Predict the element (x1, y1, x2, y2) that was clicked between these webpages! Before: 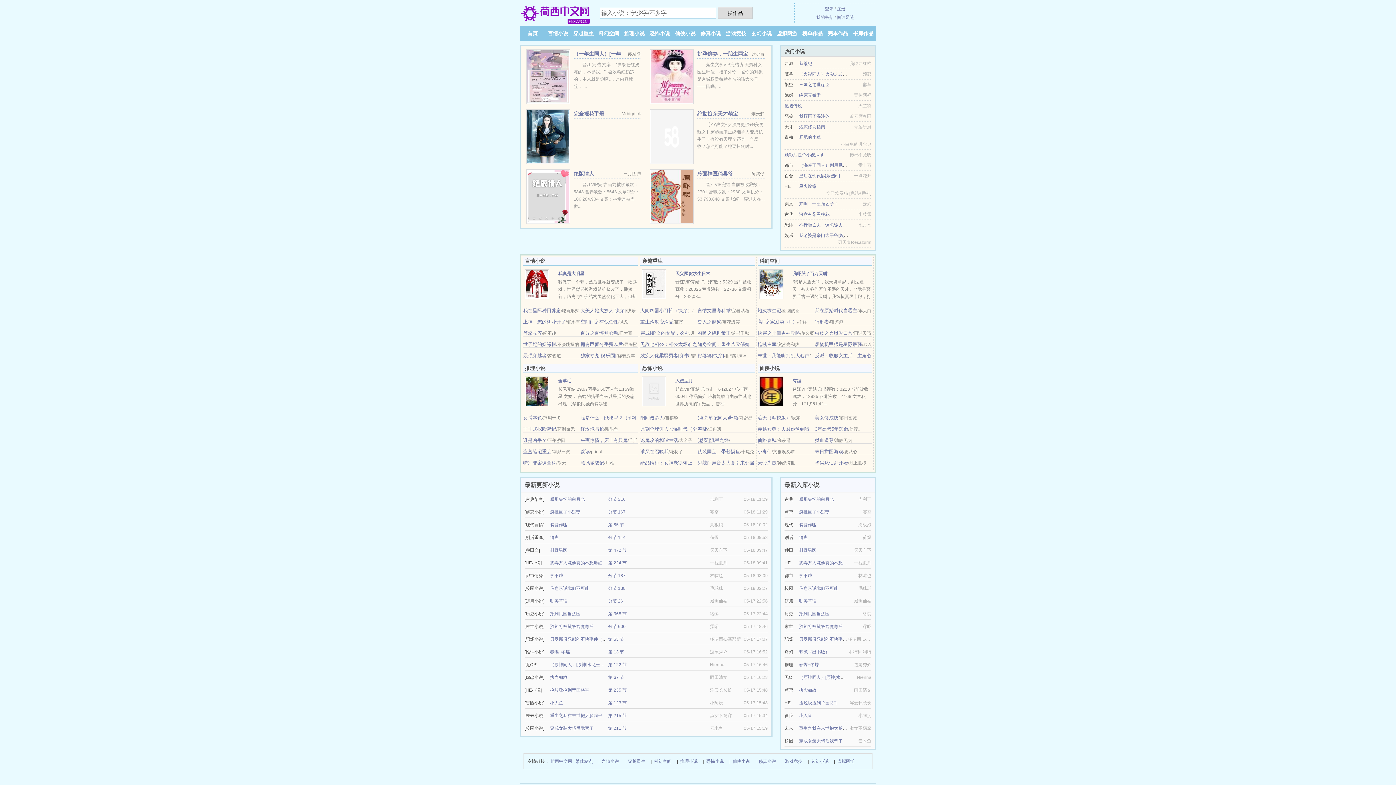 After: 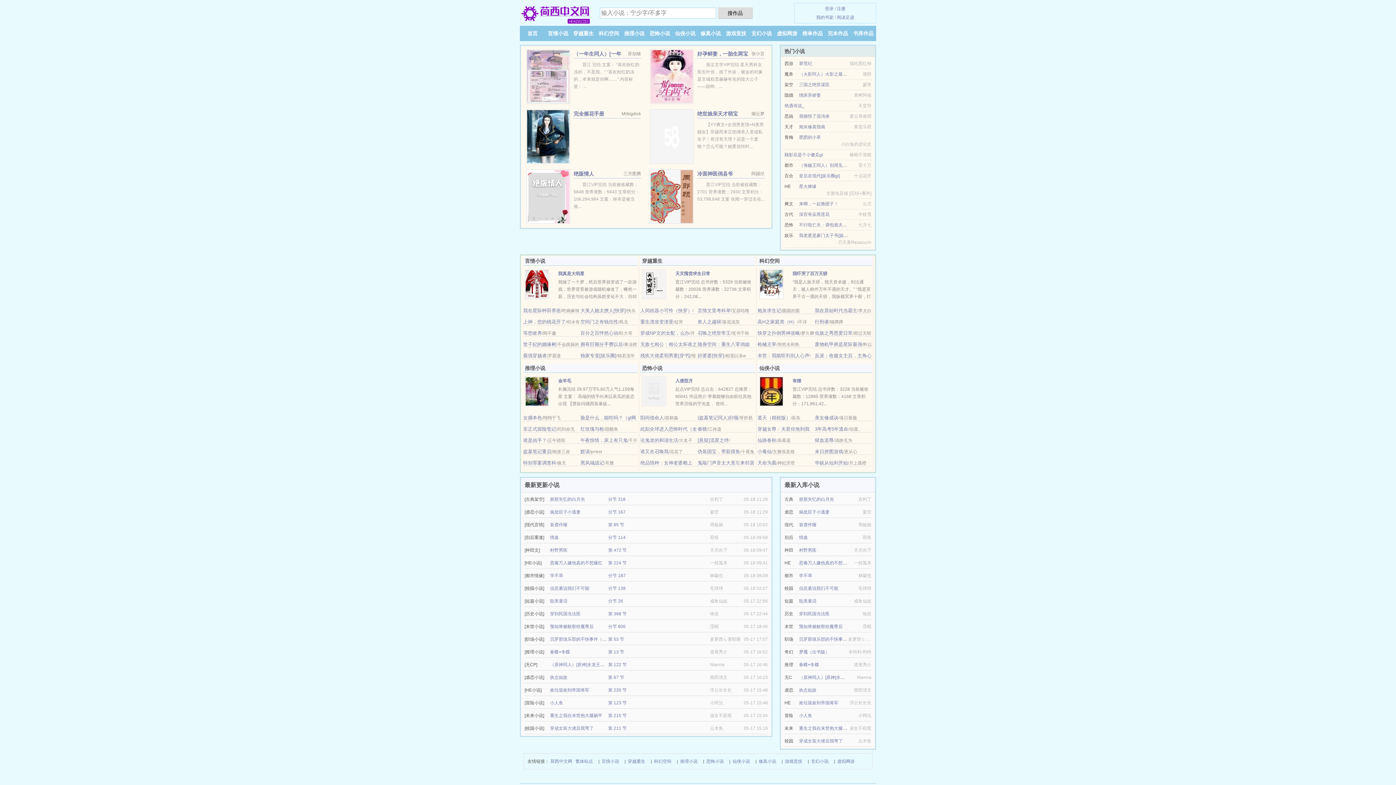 Action: bbox: (523, 319, 565, 324) label: 上神，您的桃花开了